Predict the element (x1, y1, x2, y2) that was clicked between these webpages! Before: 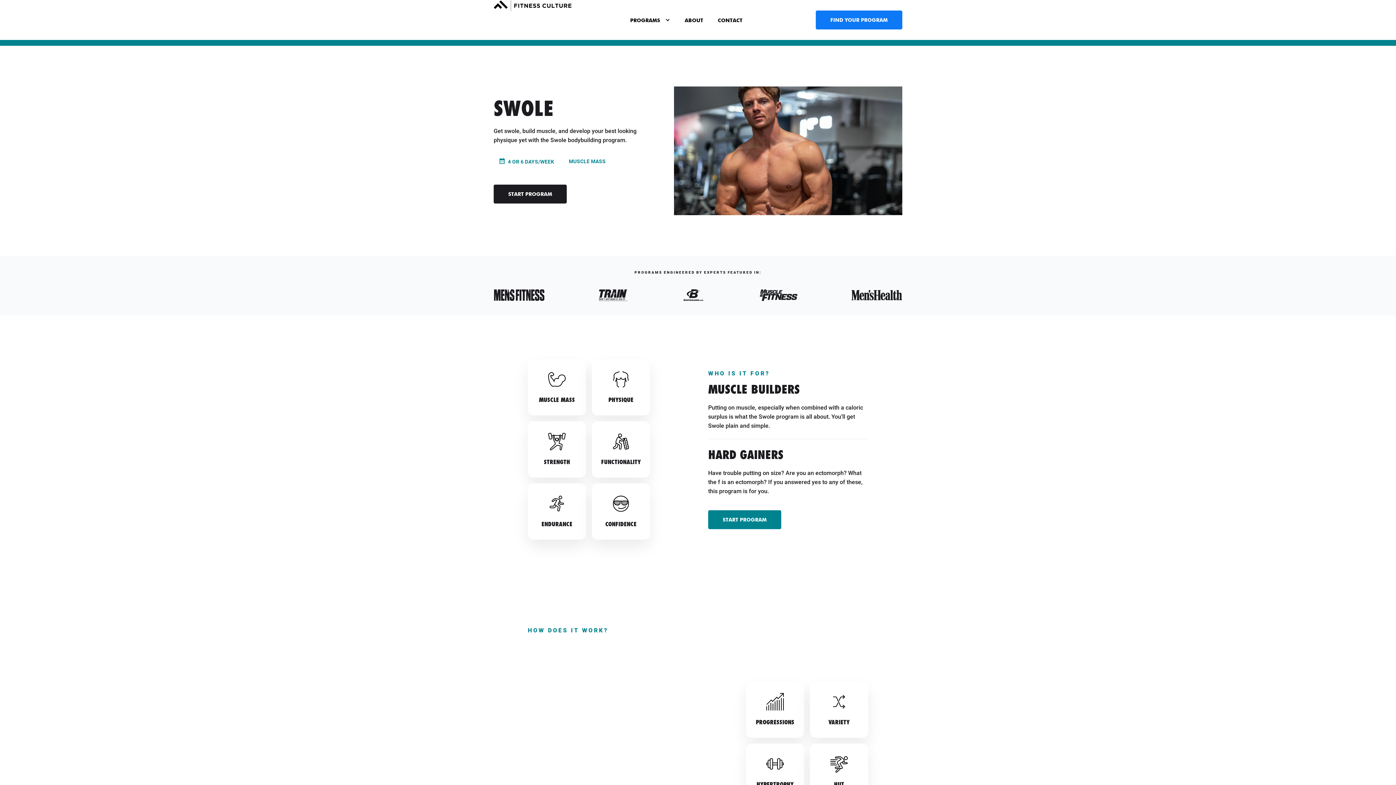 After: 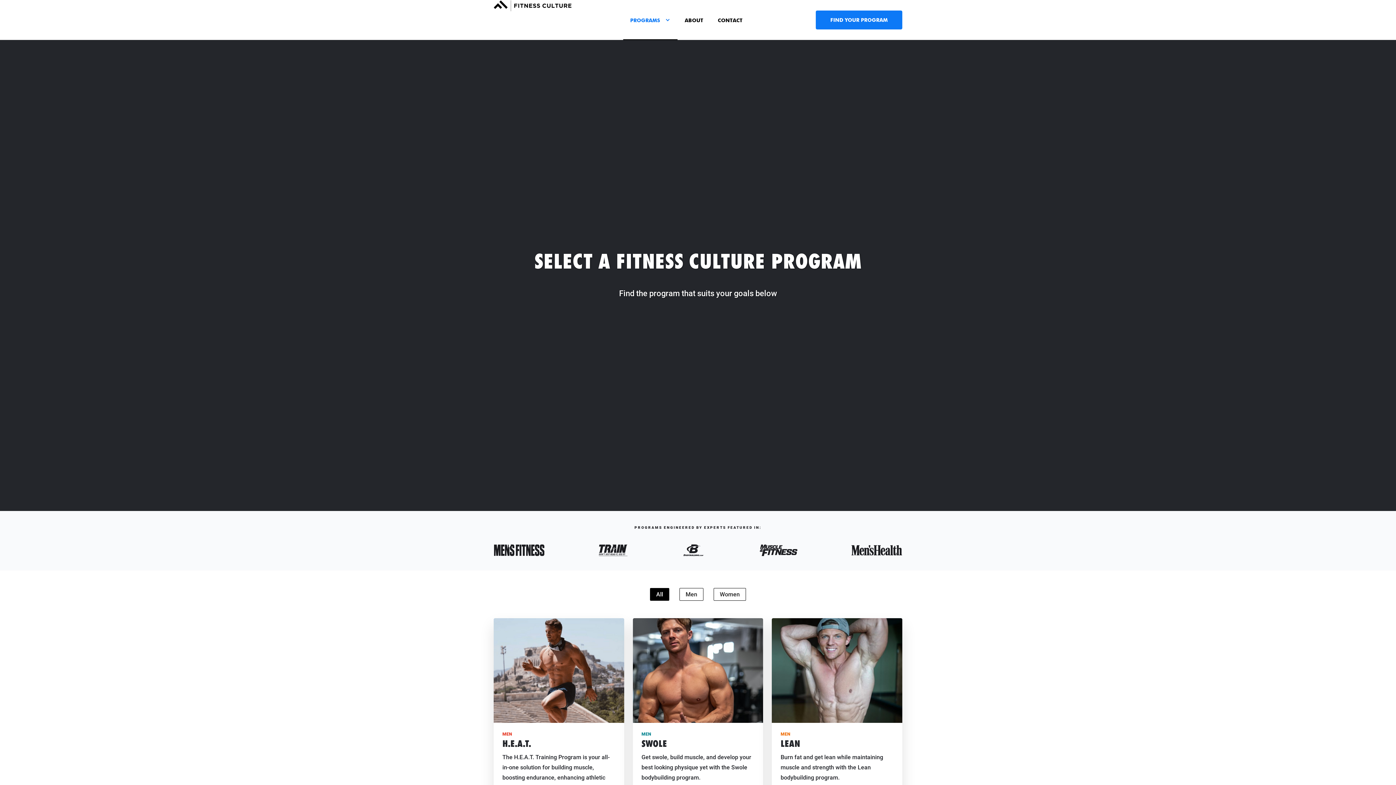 Action: label: PROGRAMS bbox: (623, 0, 677, 40)